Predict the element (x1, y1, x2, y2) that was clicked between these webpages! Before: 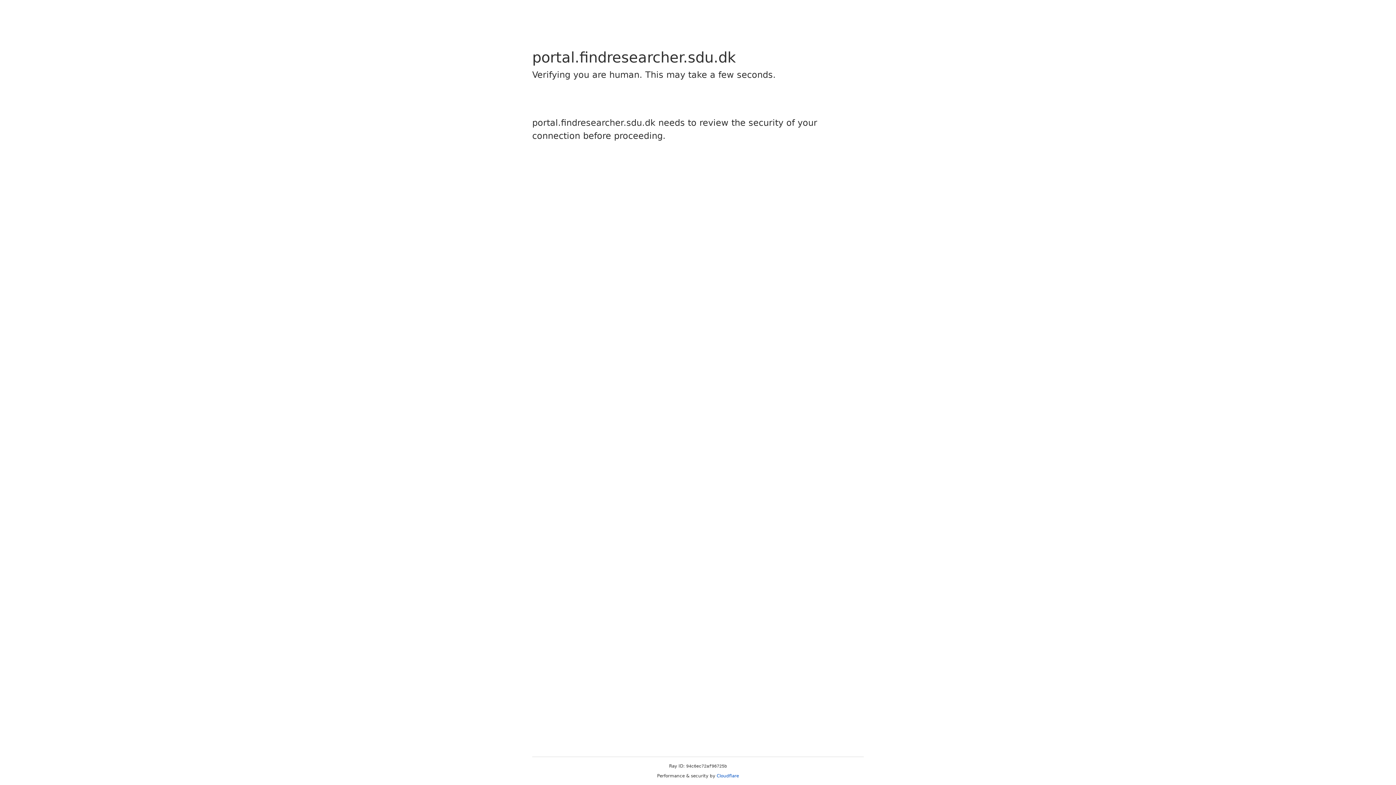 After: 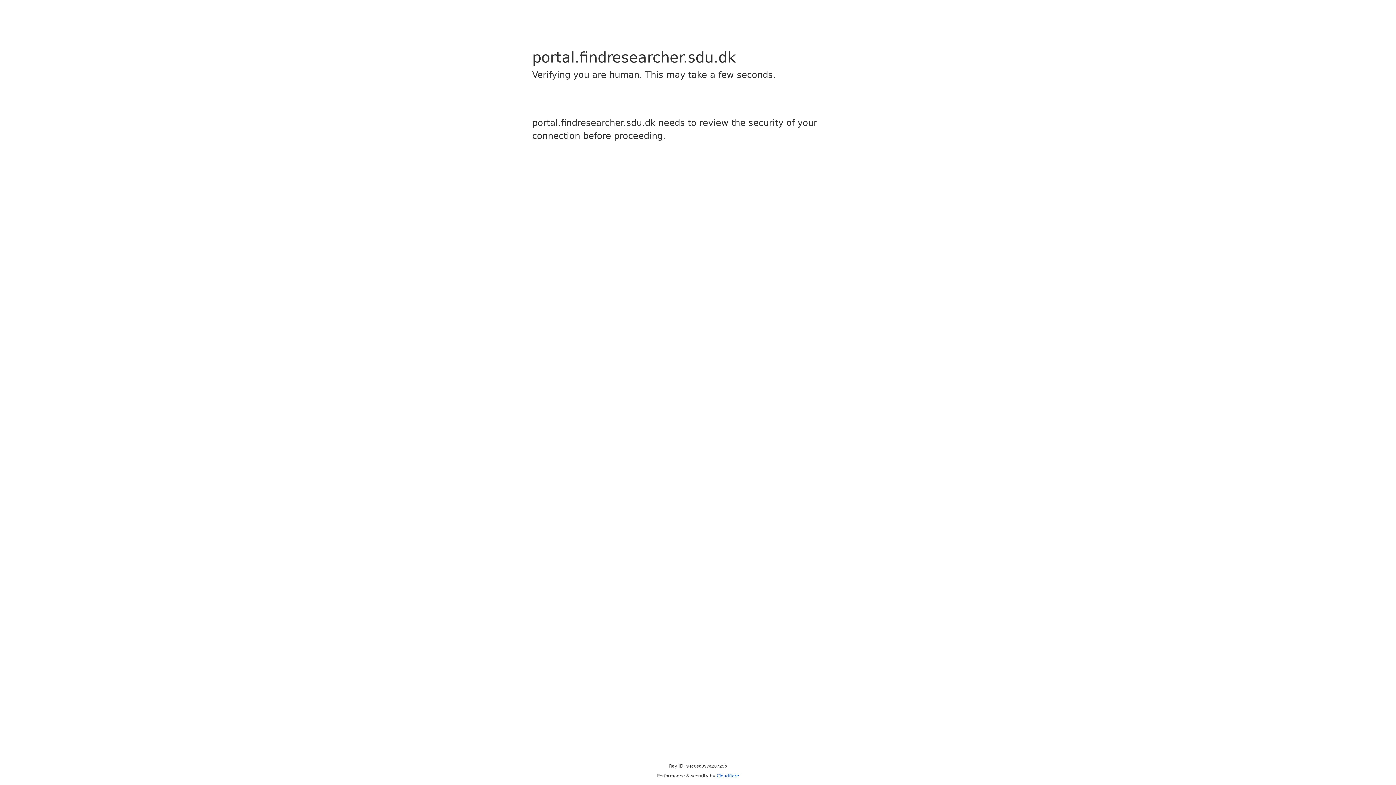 Action: bbox: (716, 773, 739, 778) label: Cloudflare